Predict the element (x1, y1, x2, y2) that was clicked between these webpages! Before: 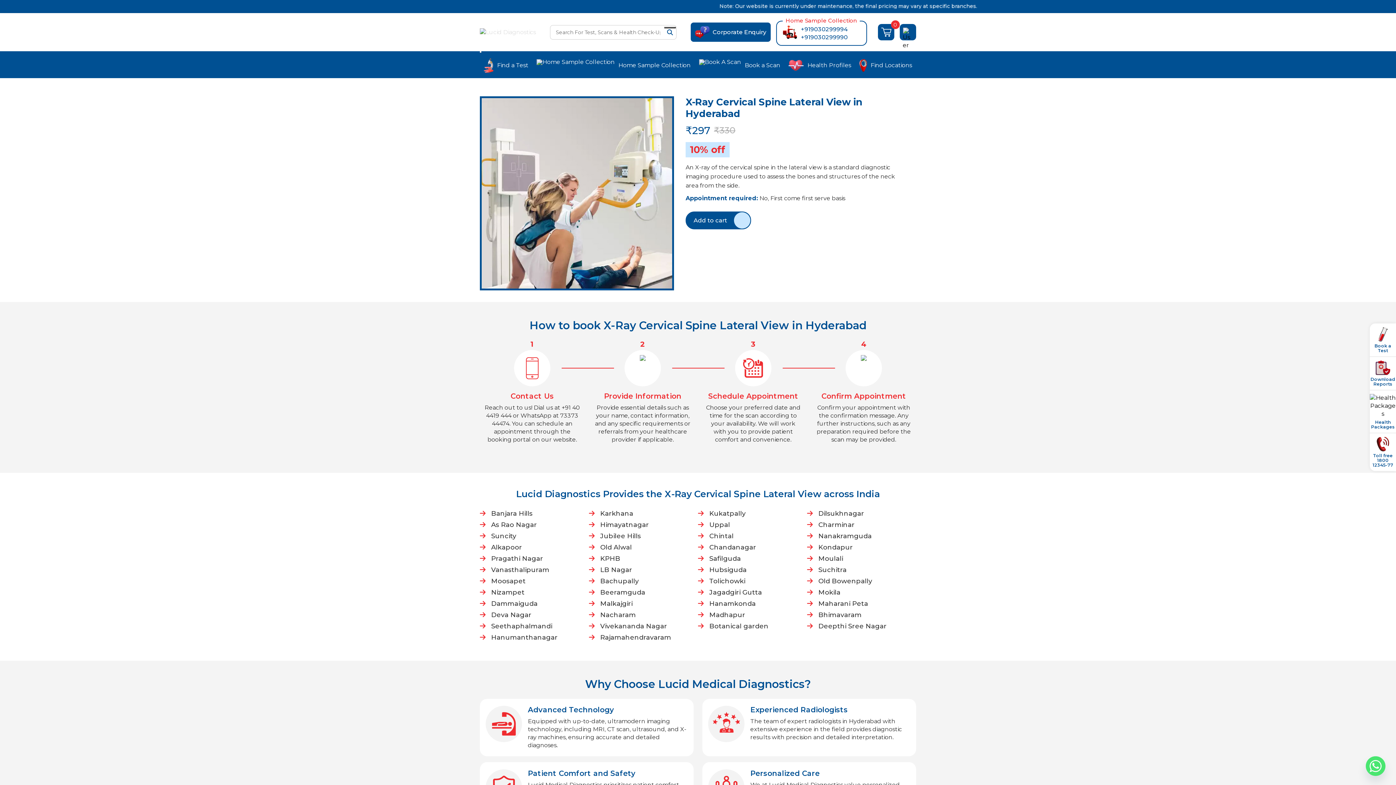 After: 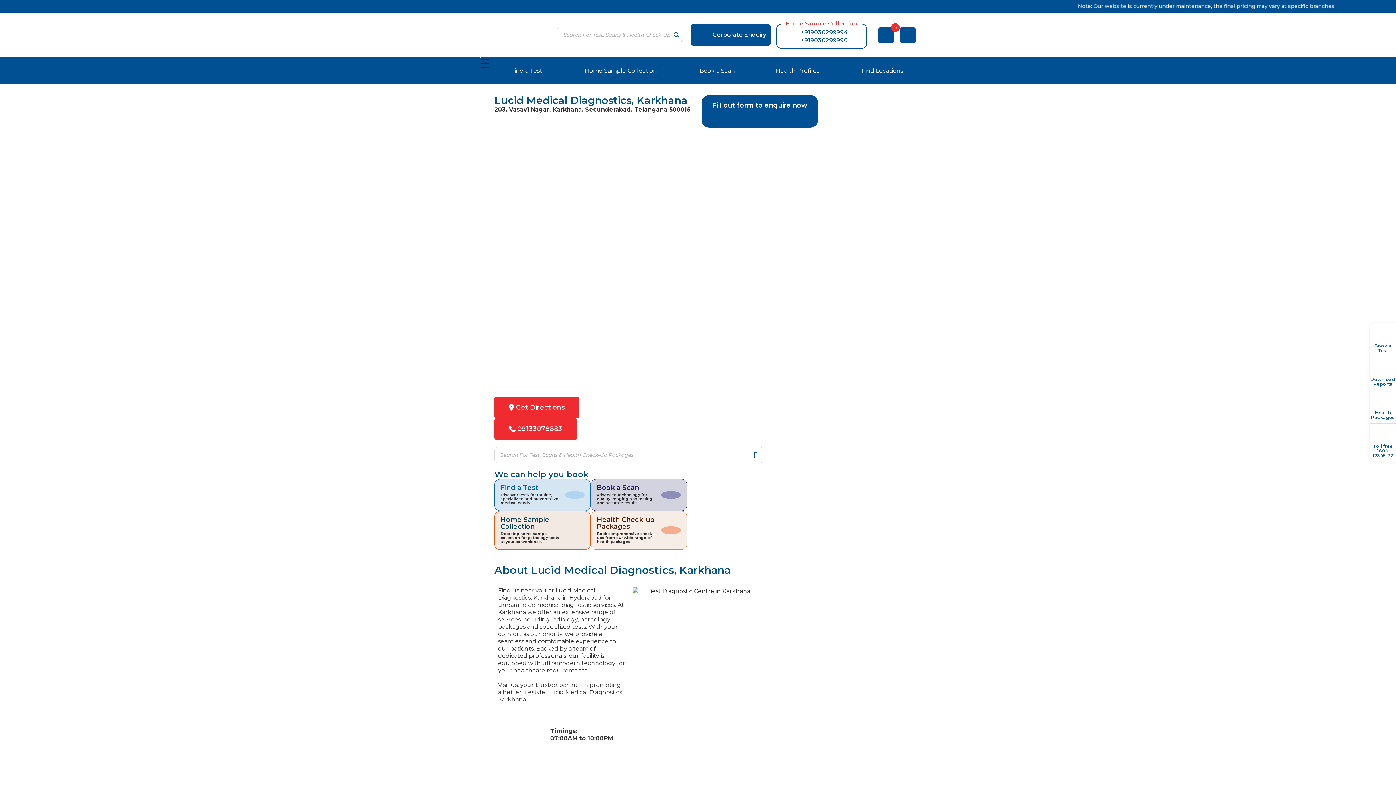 Action: bbox: (589, 508, 698, 519) label: Karkhana